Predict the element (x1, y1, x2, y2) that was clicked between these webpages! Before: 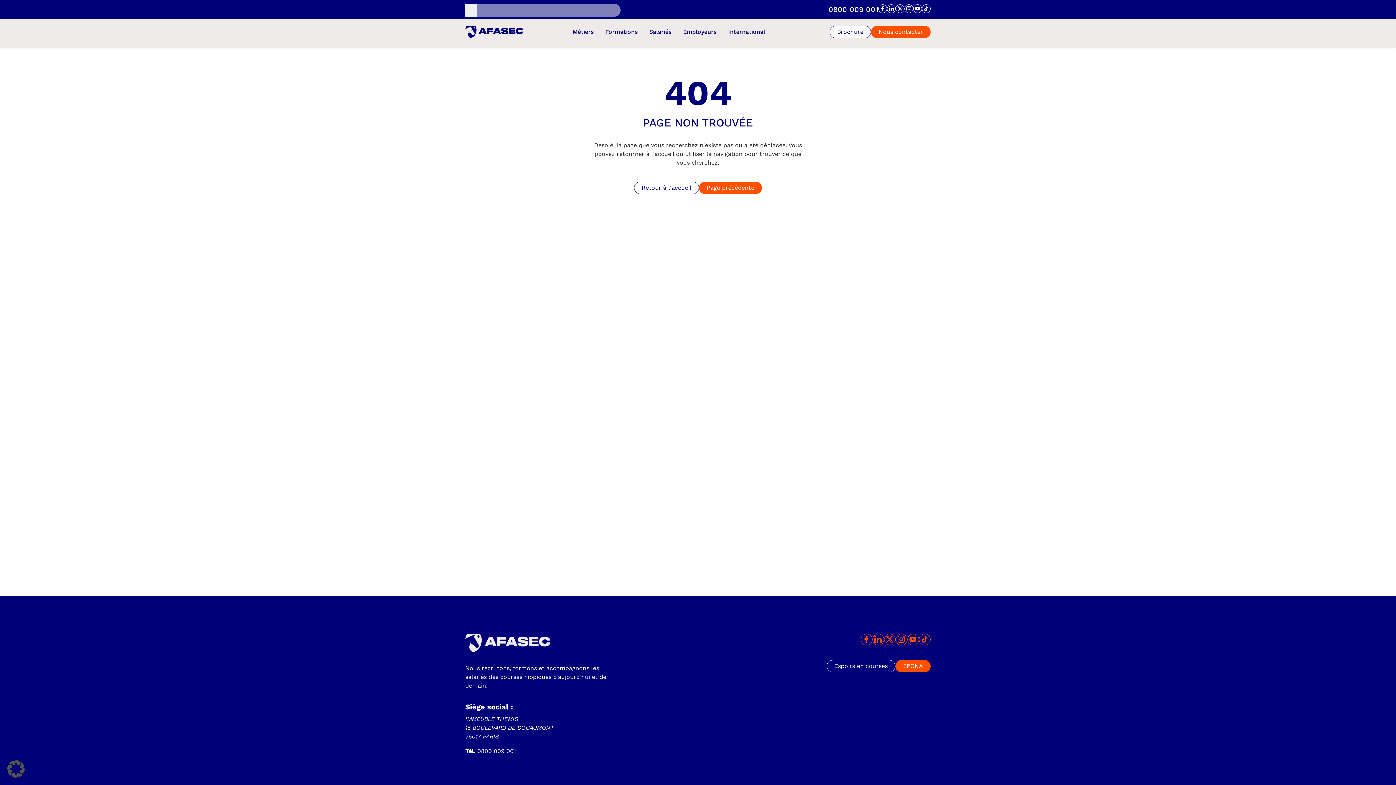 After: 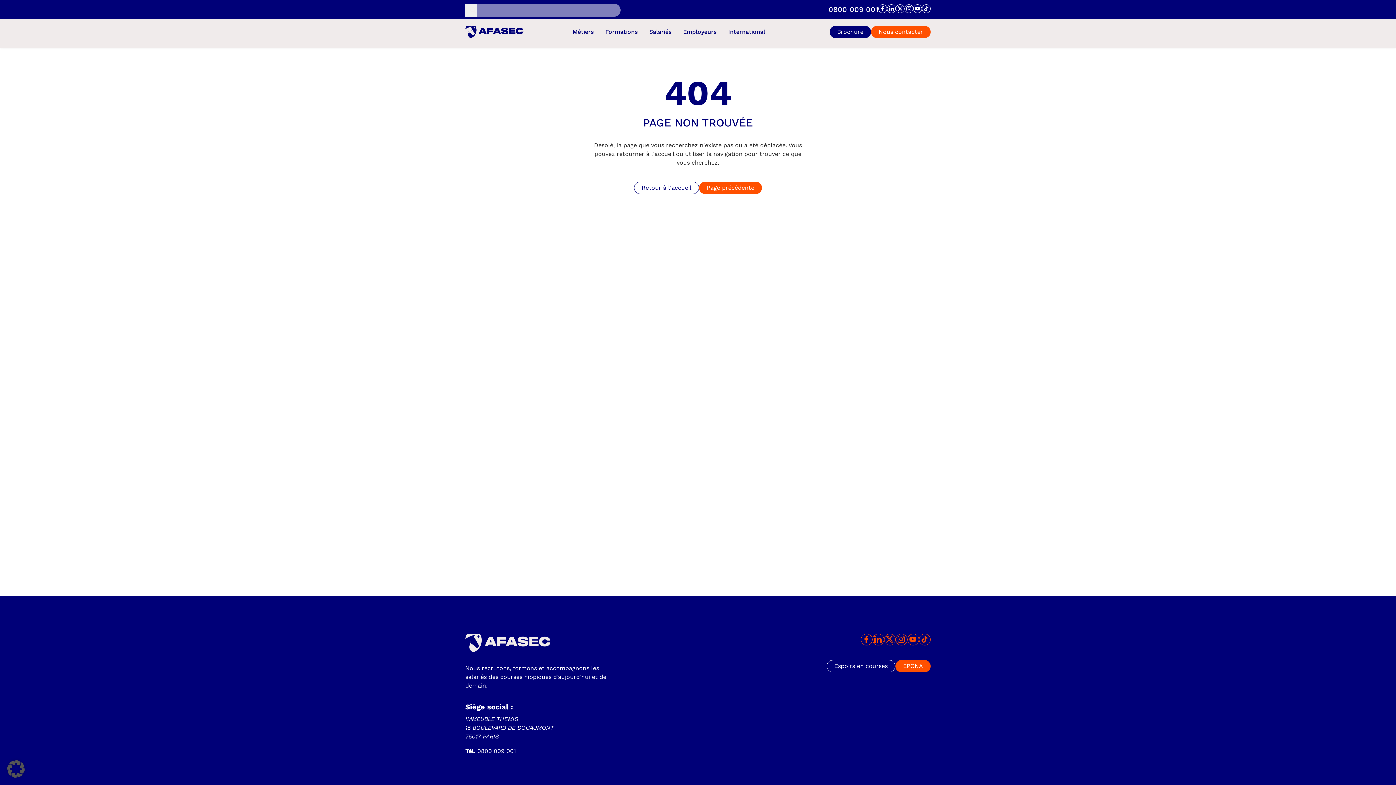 Action: label: Brochure bbox: (829, 25, 871, 38)